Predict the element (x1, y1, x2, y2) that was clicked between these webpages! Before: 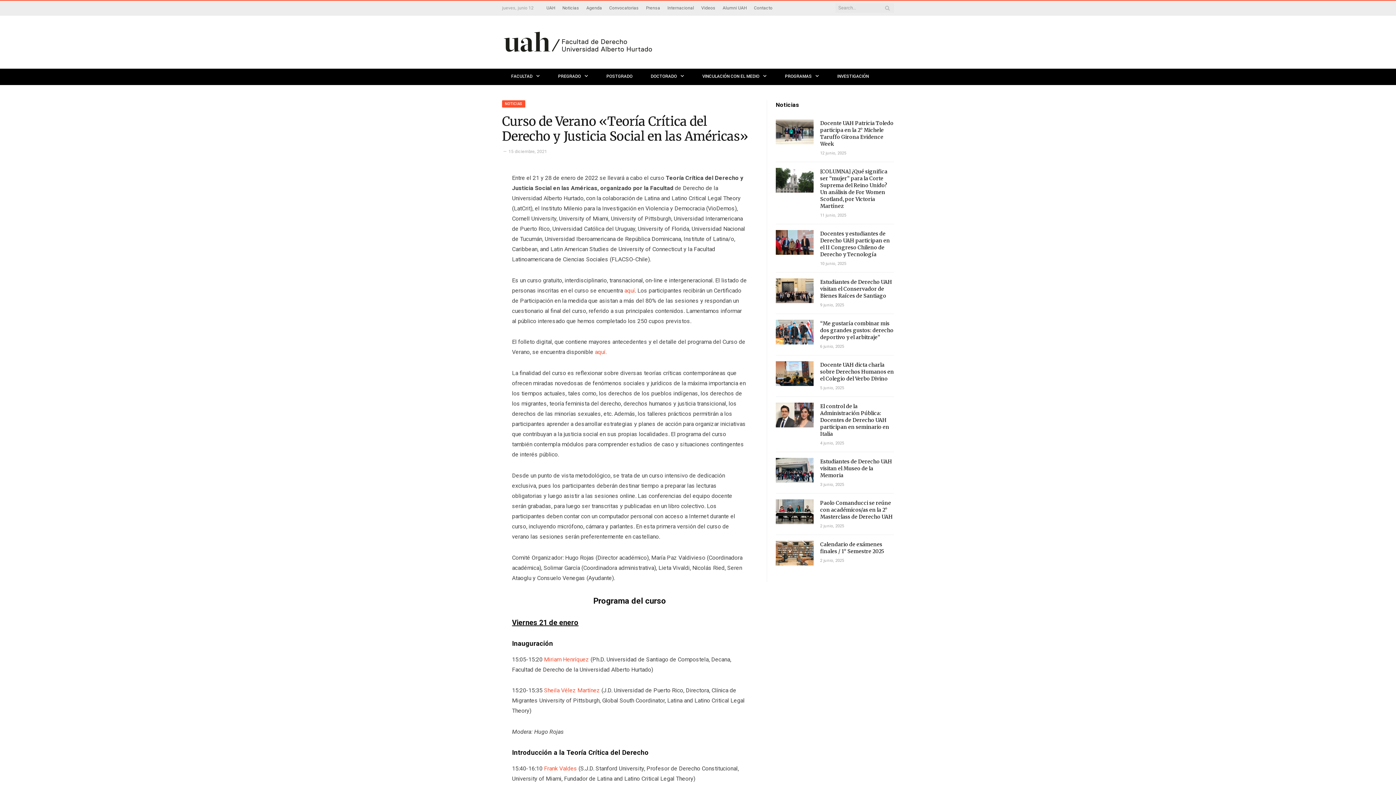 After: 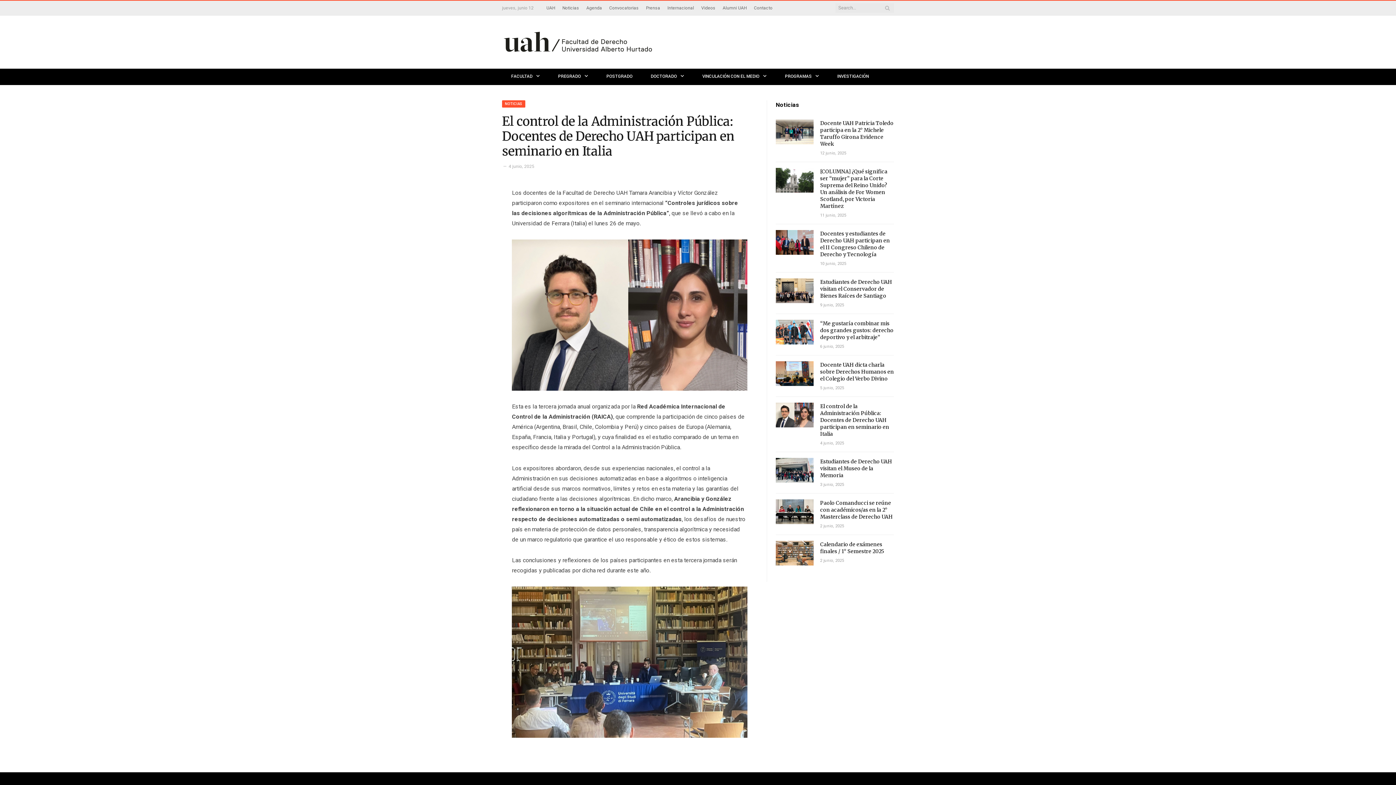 Action: bbox: (776, 402, 813, 427)